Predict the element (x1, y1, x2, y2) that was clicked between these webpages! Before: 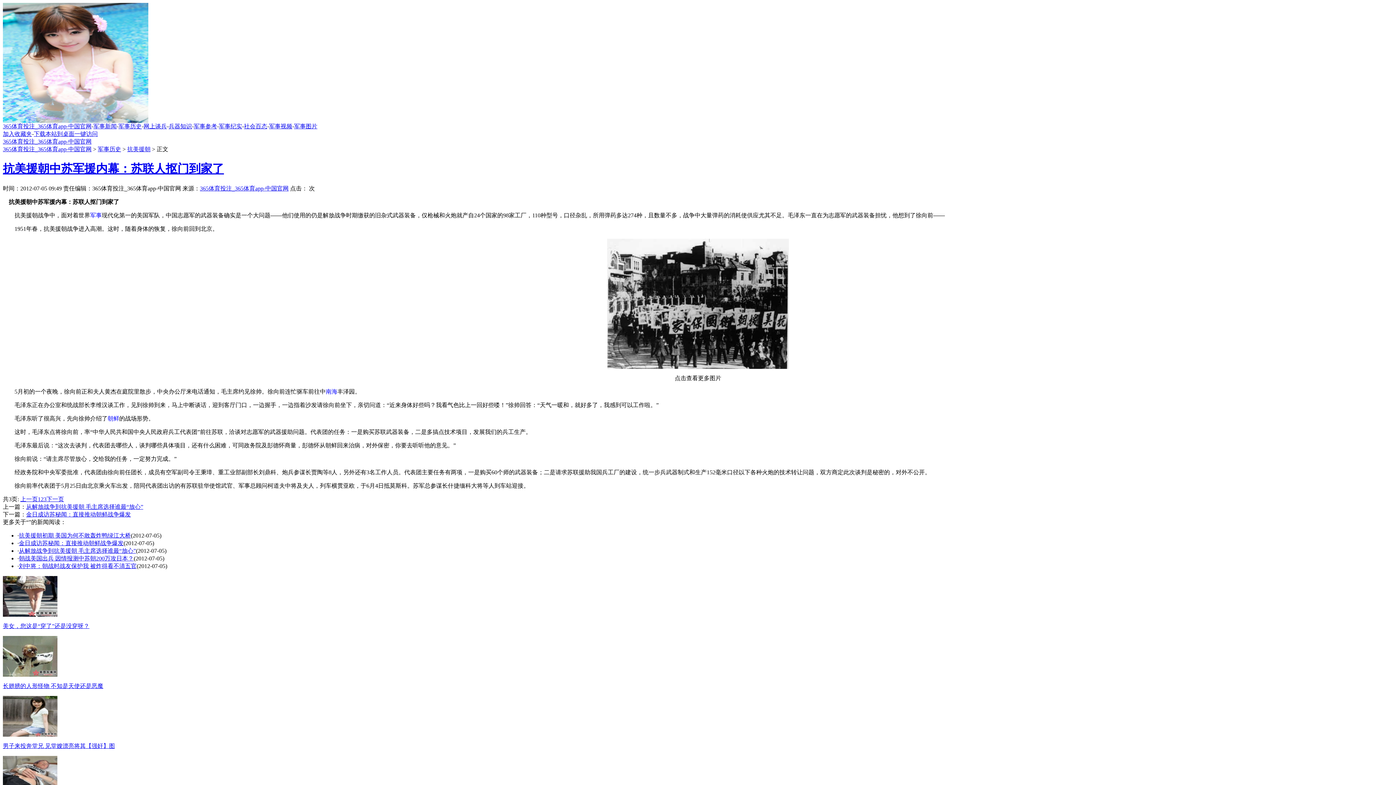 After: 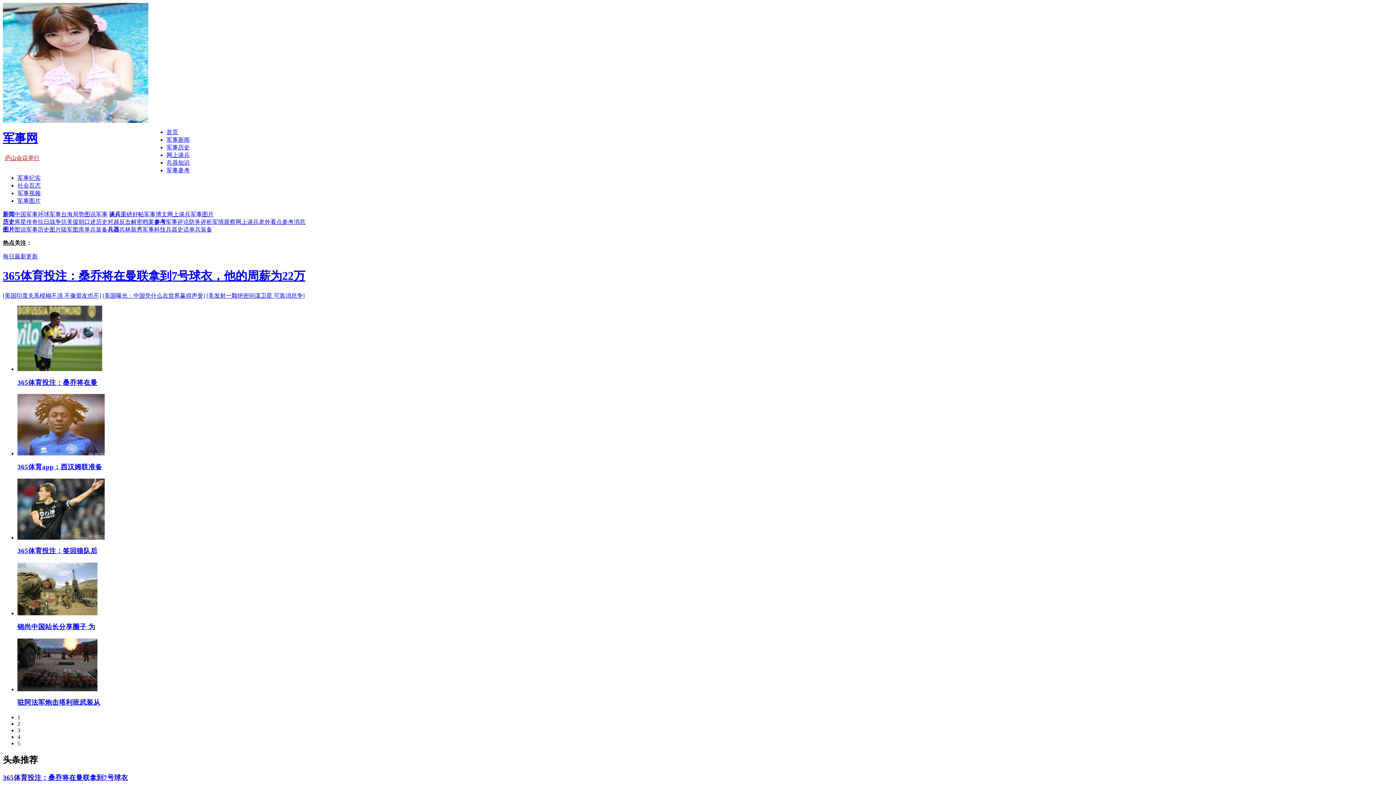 Action: label: 365体育投注_365体育app-中国官网 bbox: (200, 185, 288, 191)